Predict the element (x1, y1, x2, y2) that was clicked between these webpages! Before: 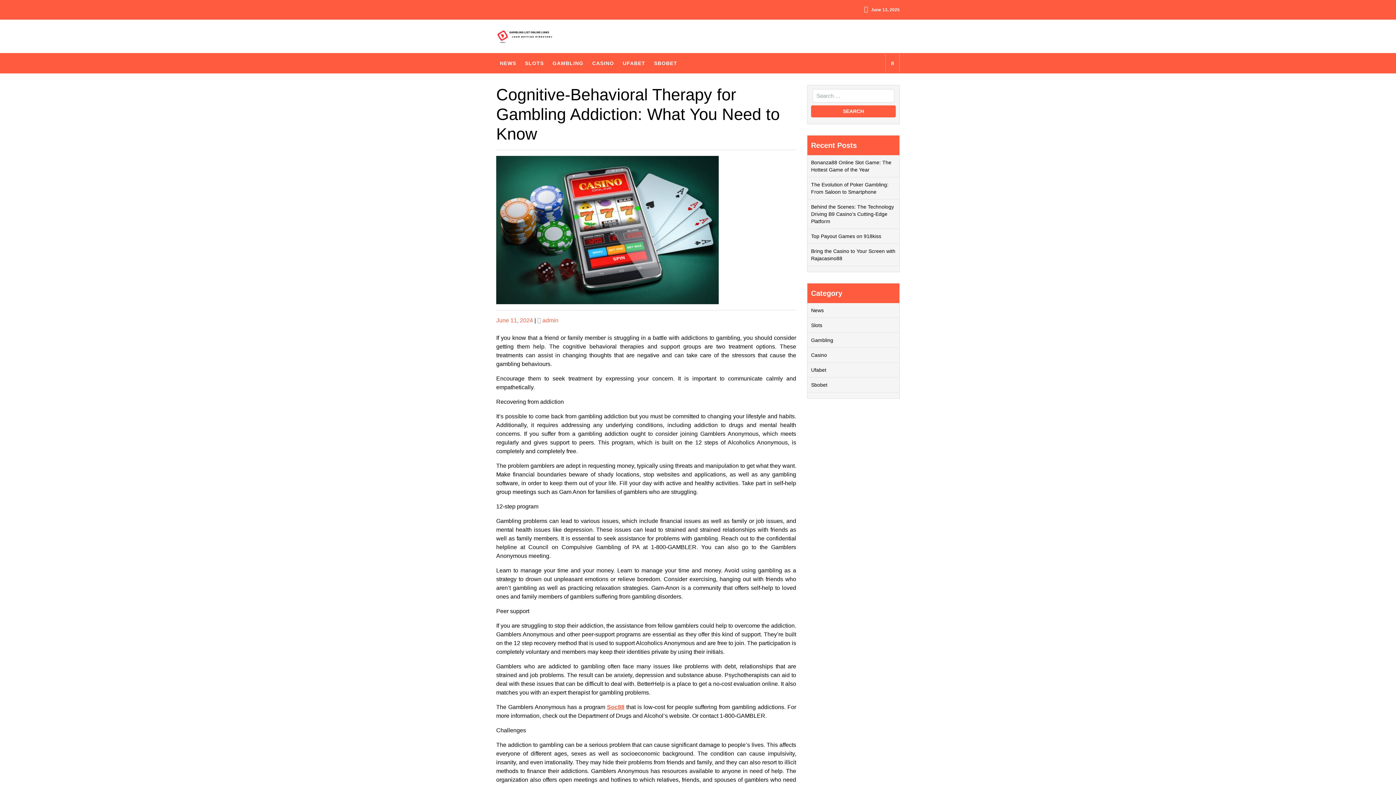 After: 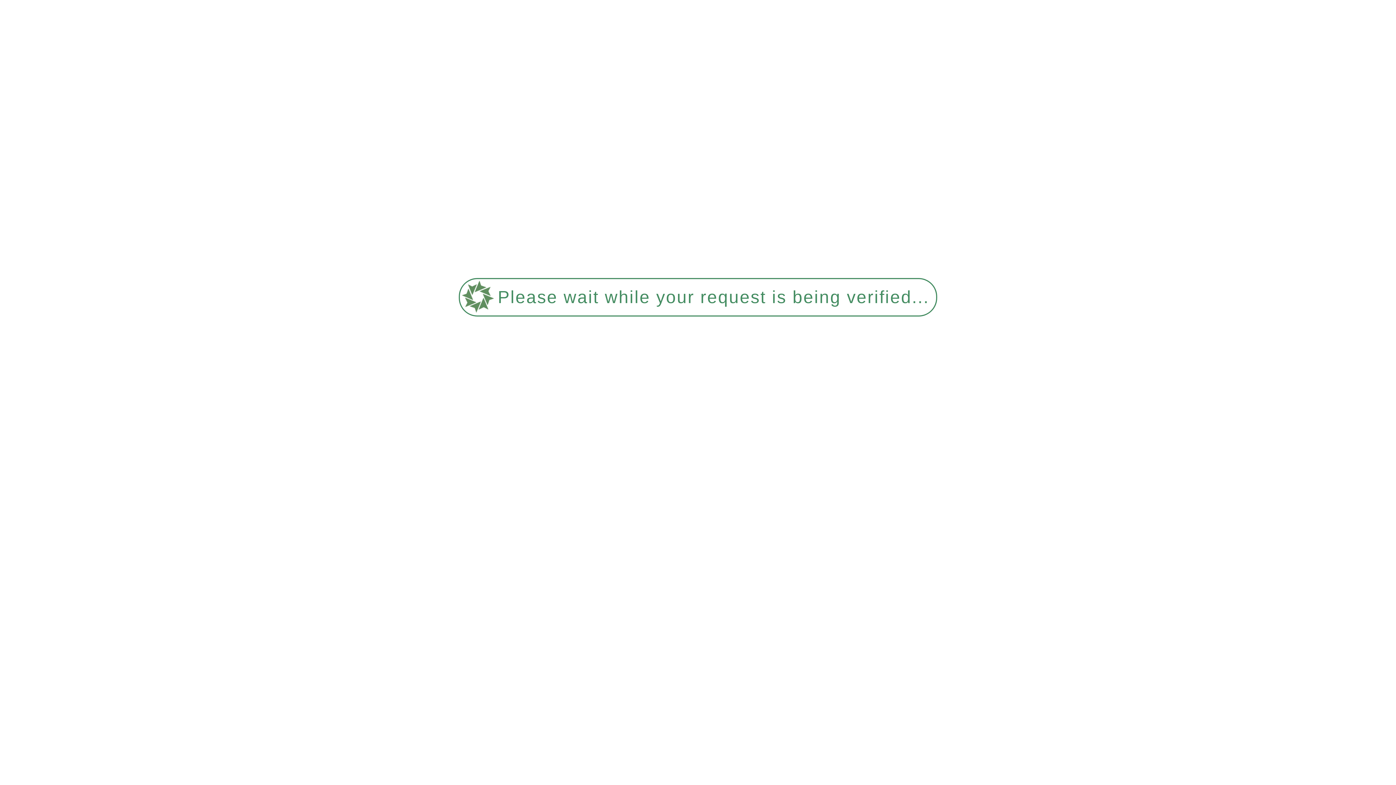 Action: bbox: (811, 307, 824, 313) label: News